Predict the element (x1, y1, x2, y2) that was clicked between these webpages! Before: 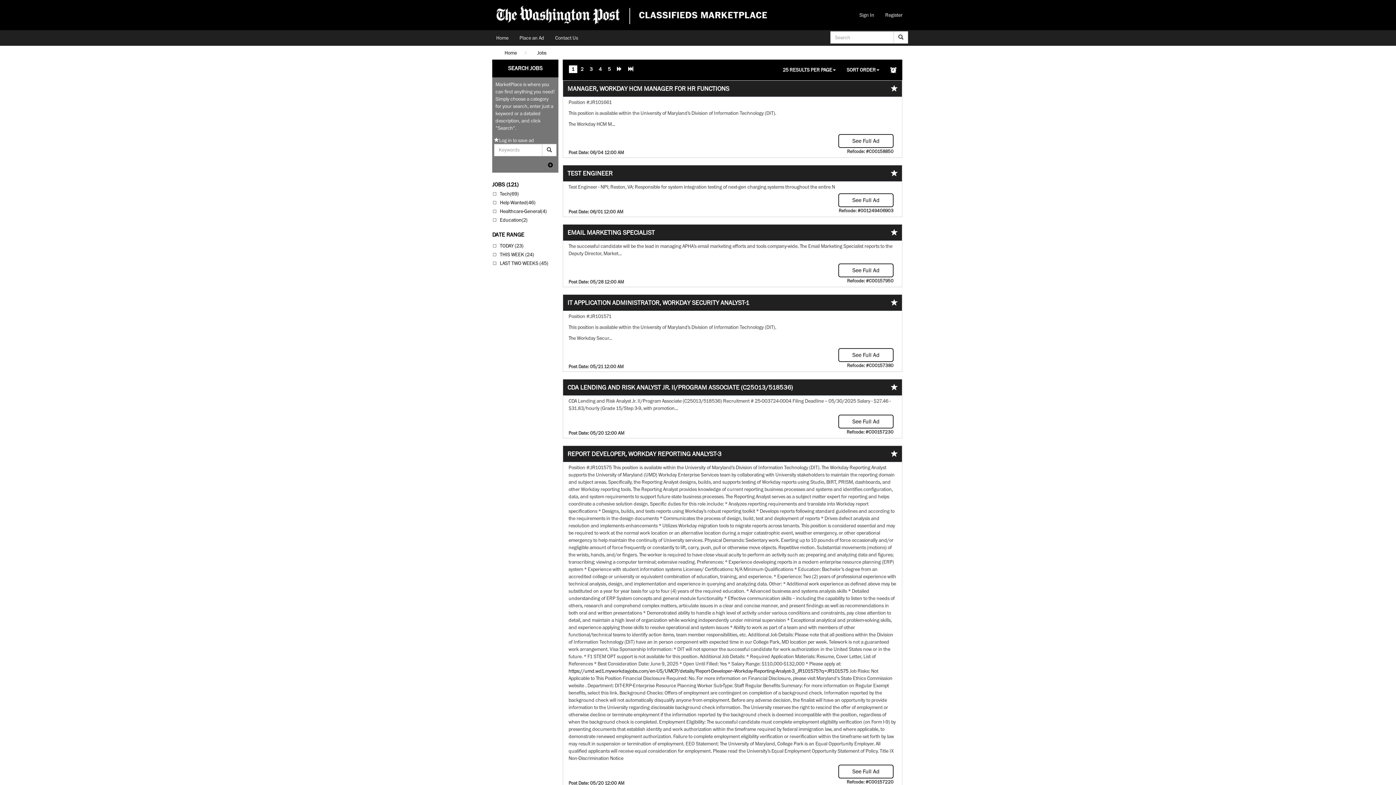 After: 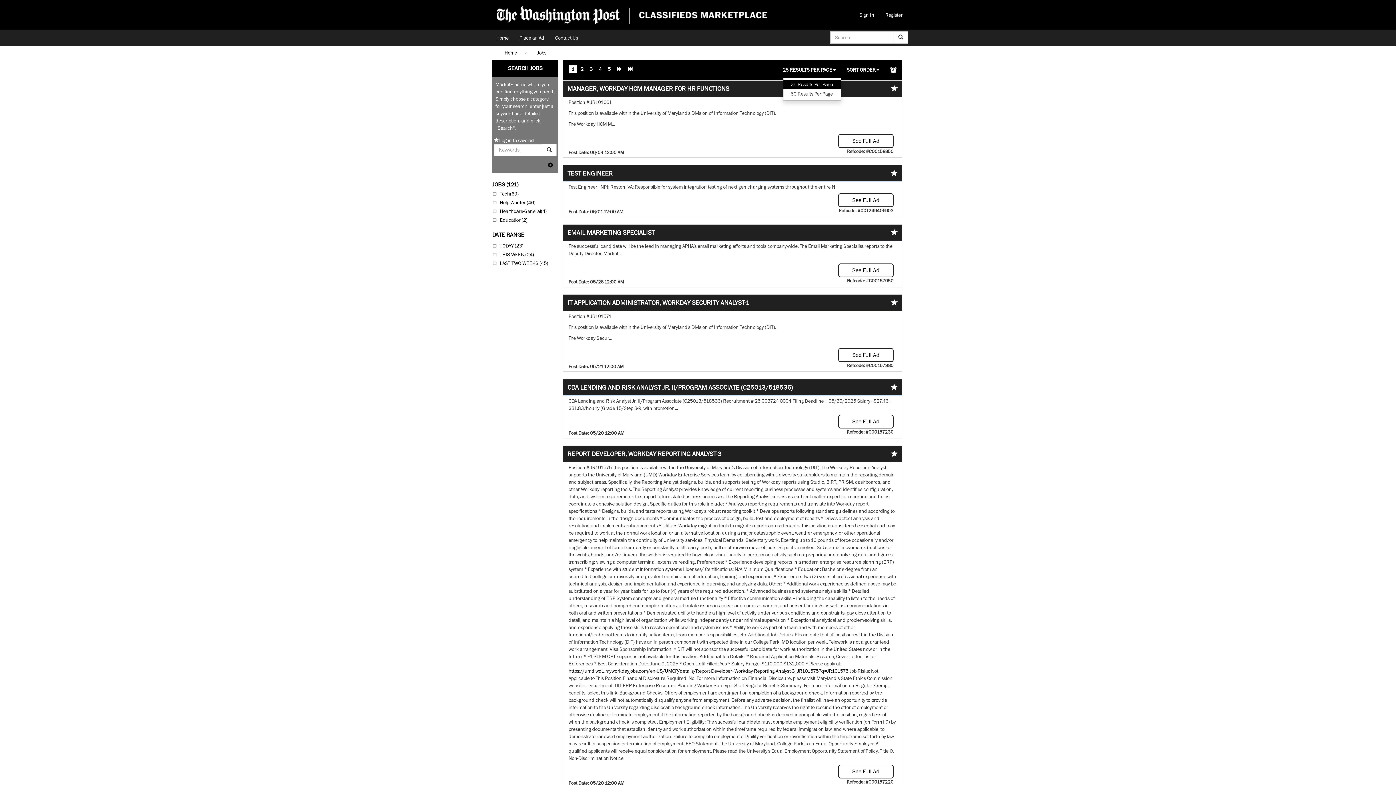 Action: label: 25 RESULTS PER PAGE bbox: (777, 62, 841, 77)